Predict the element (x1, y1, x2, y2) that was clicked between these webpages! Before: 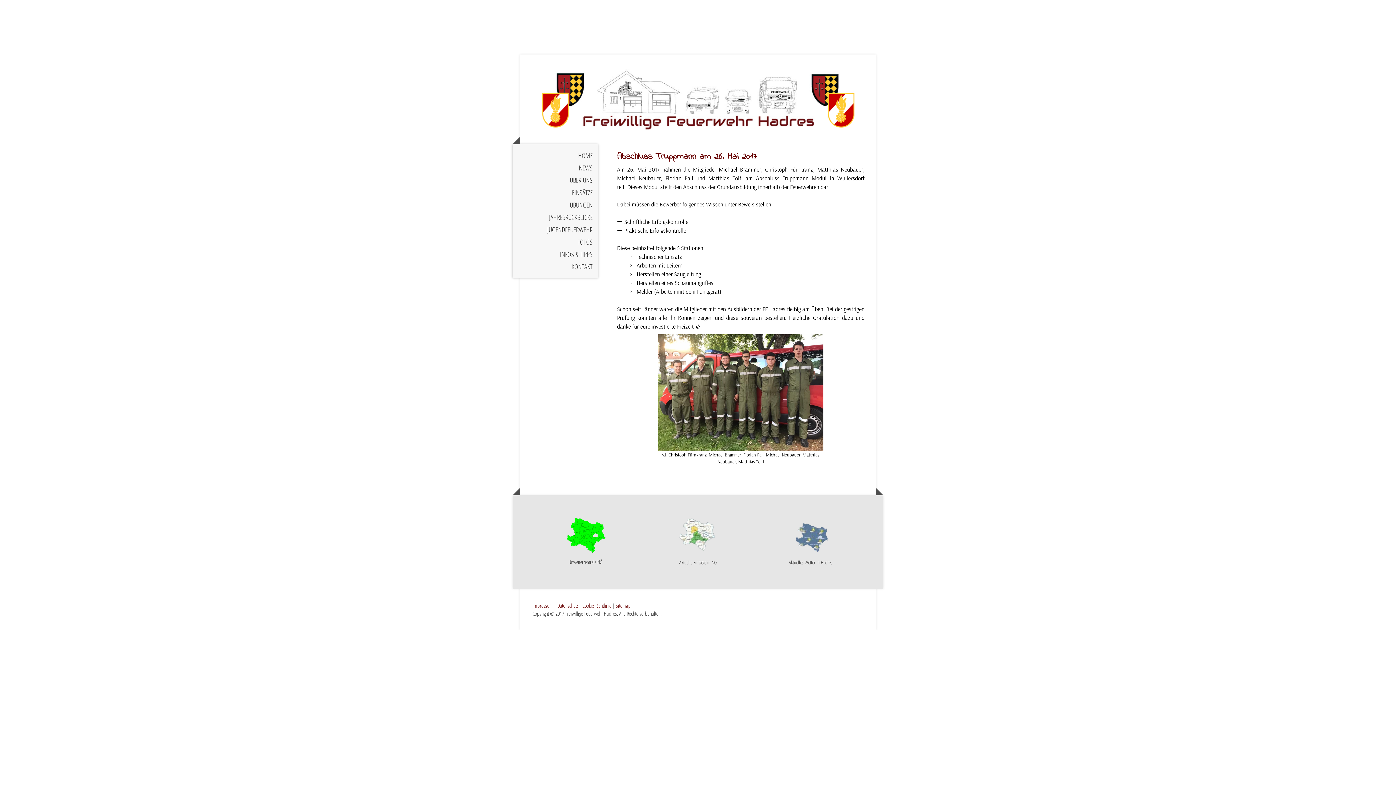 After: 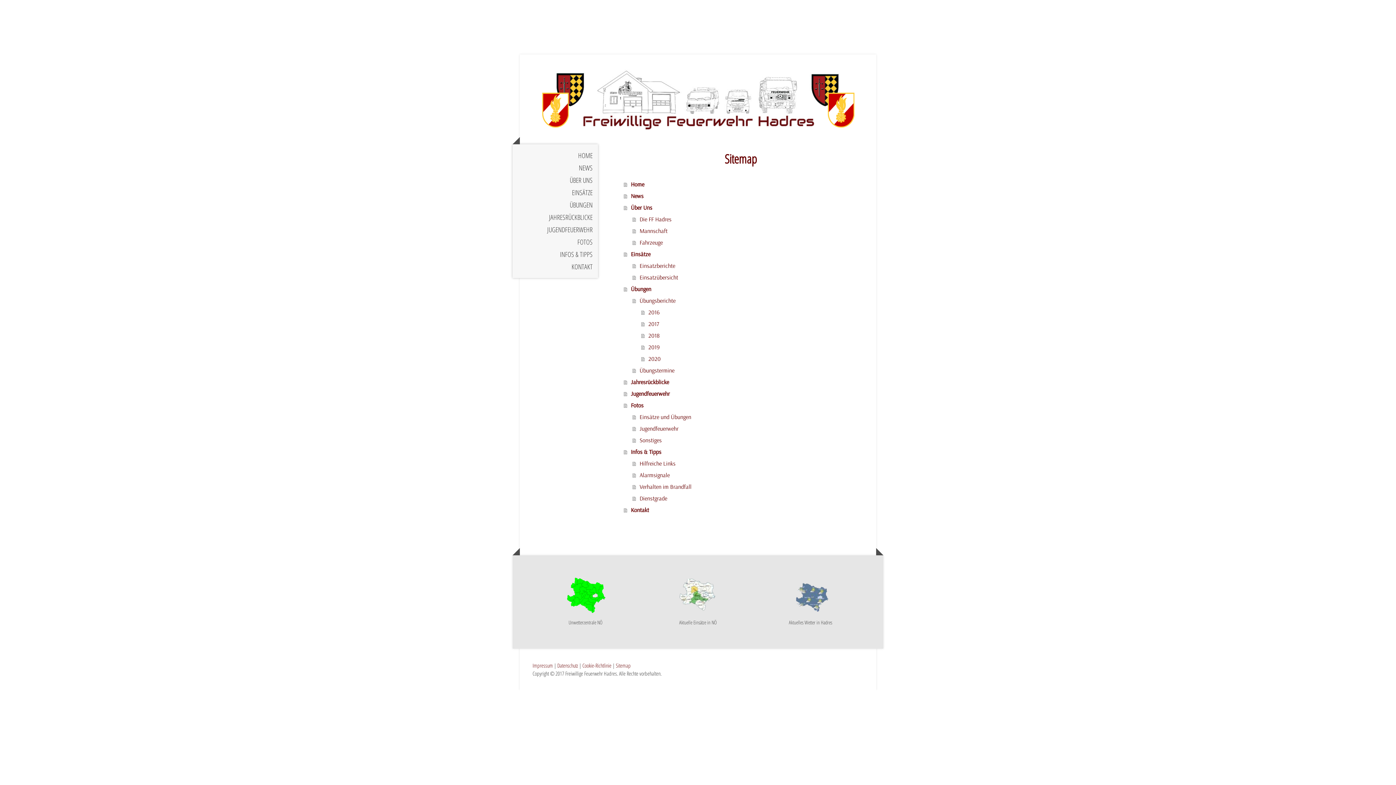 Action: label: Sitemap bbox: (616, 602, 630, 609)